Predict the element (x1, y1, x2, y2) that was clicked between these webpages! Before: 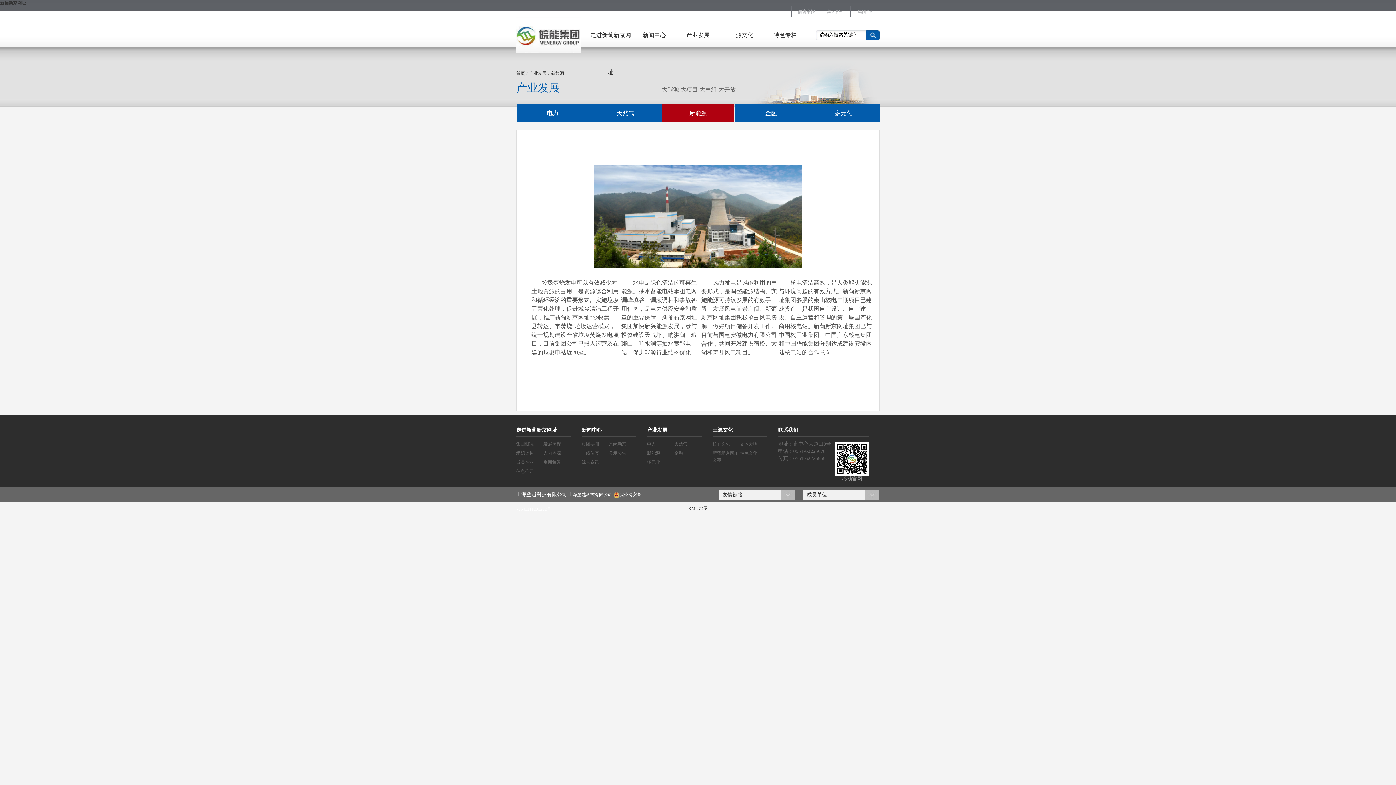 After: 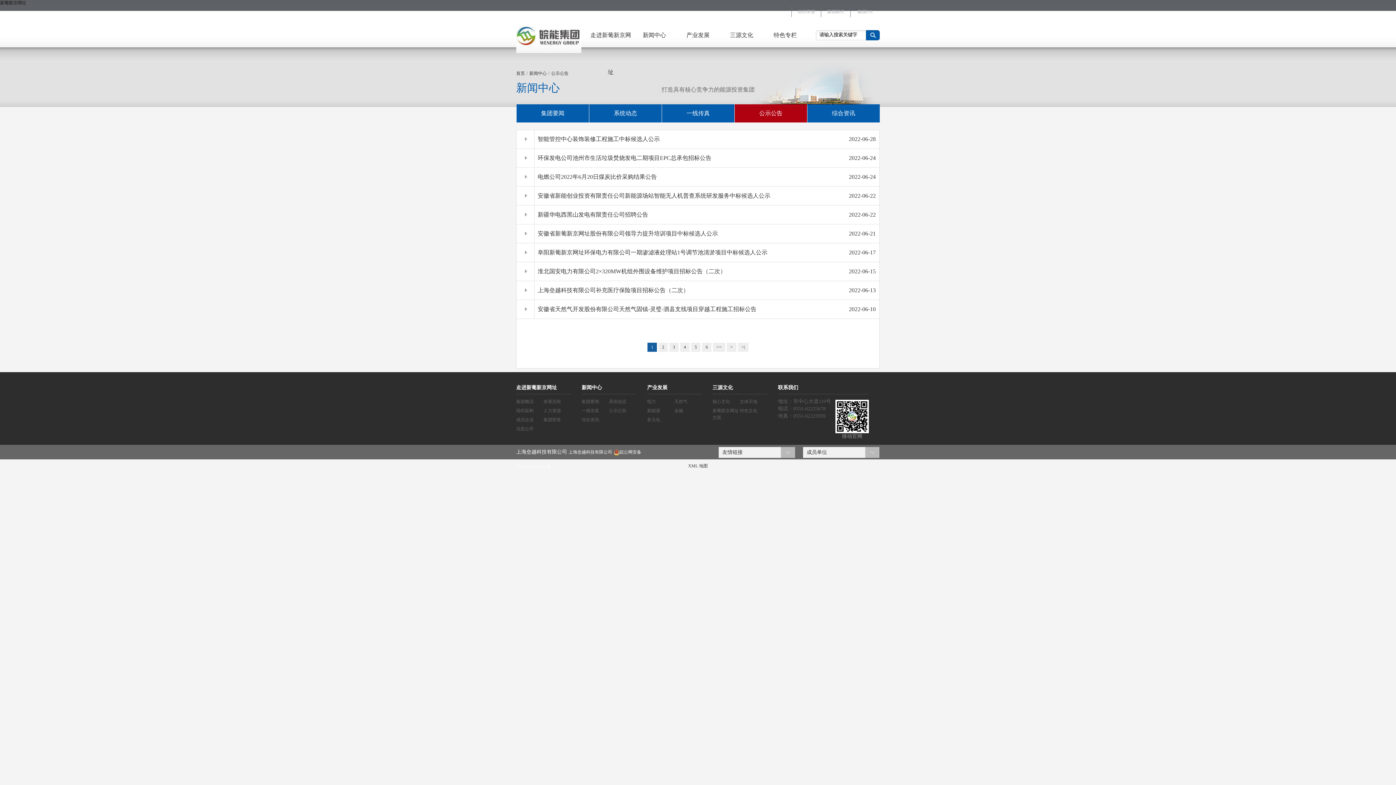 Action: label: 公示公告 bbox: (609, 450, 626, 456)